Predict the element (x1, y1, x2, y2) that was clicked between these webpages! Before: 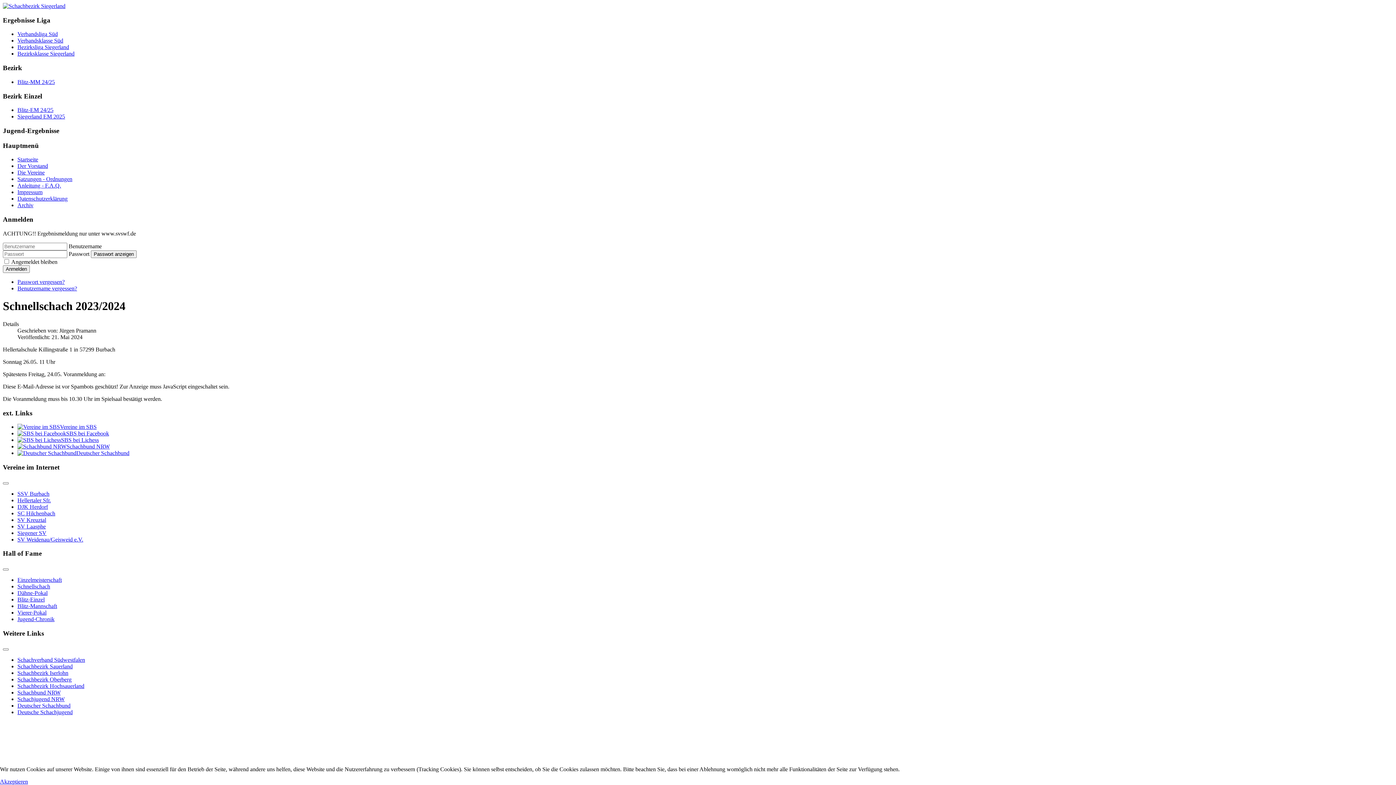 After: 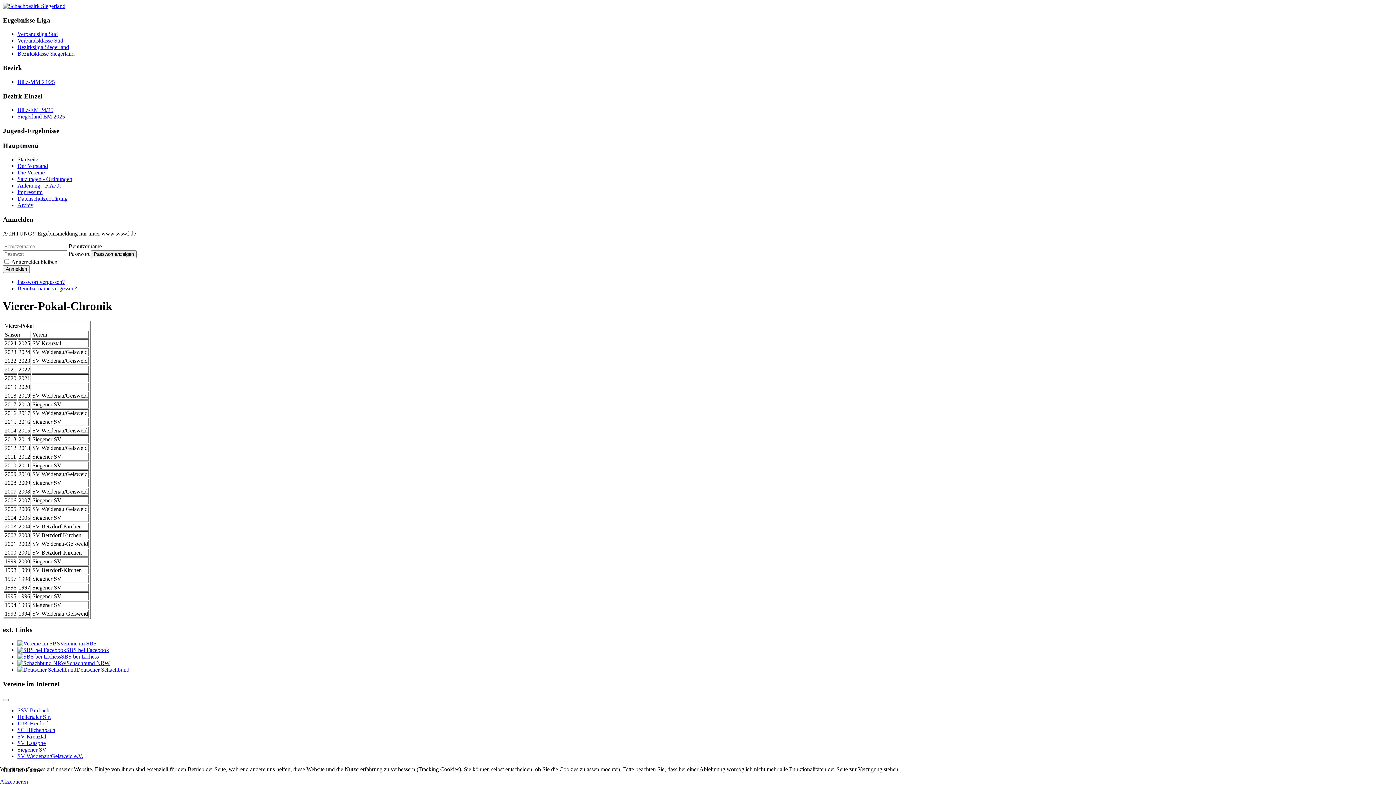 Action: bbox: (17, 609, 46, 616) label: Vierer-Pokal